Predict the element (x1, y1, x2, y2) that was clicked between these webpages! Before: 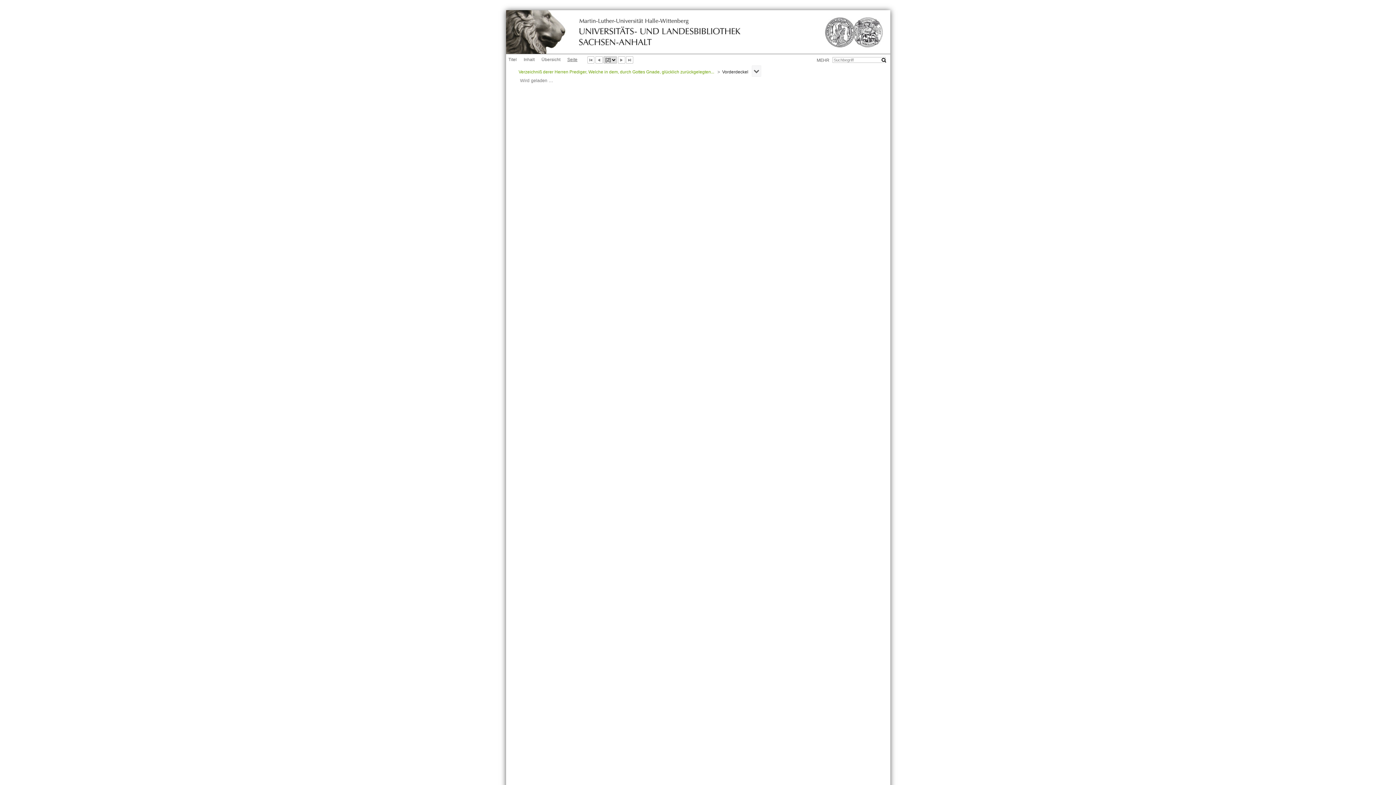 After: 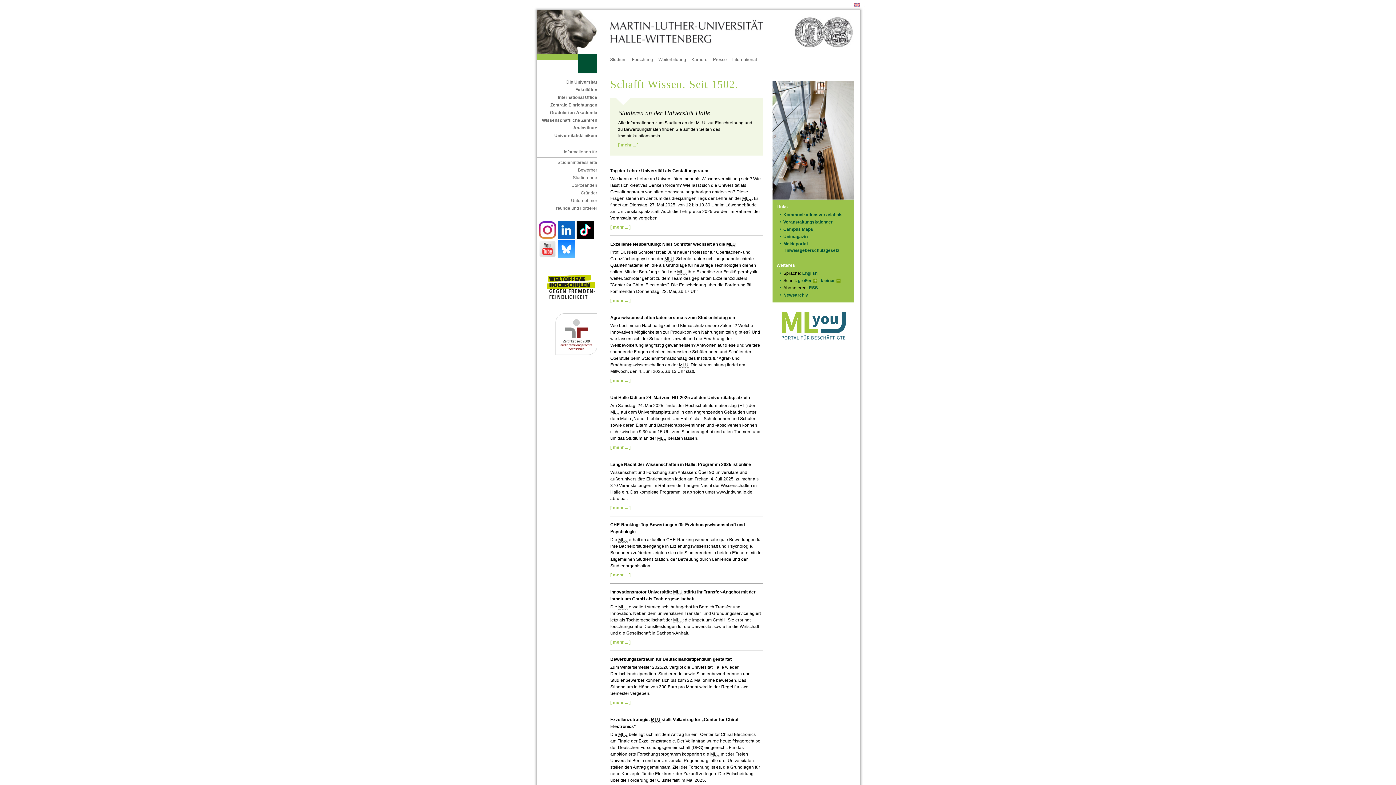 Action: label:   bbox: (506, 10, 578, 53)